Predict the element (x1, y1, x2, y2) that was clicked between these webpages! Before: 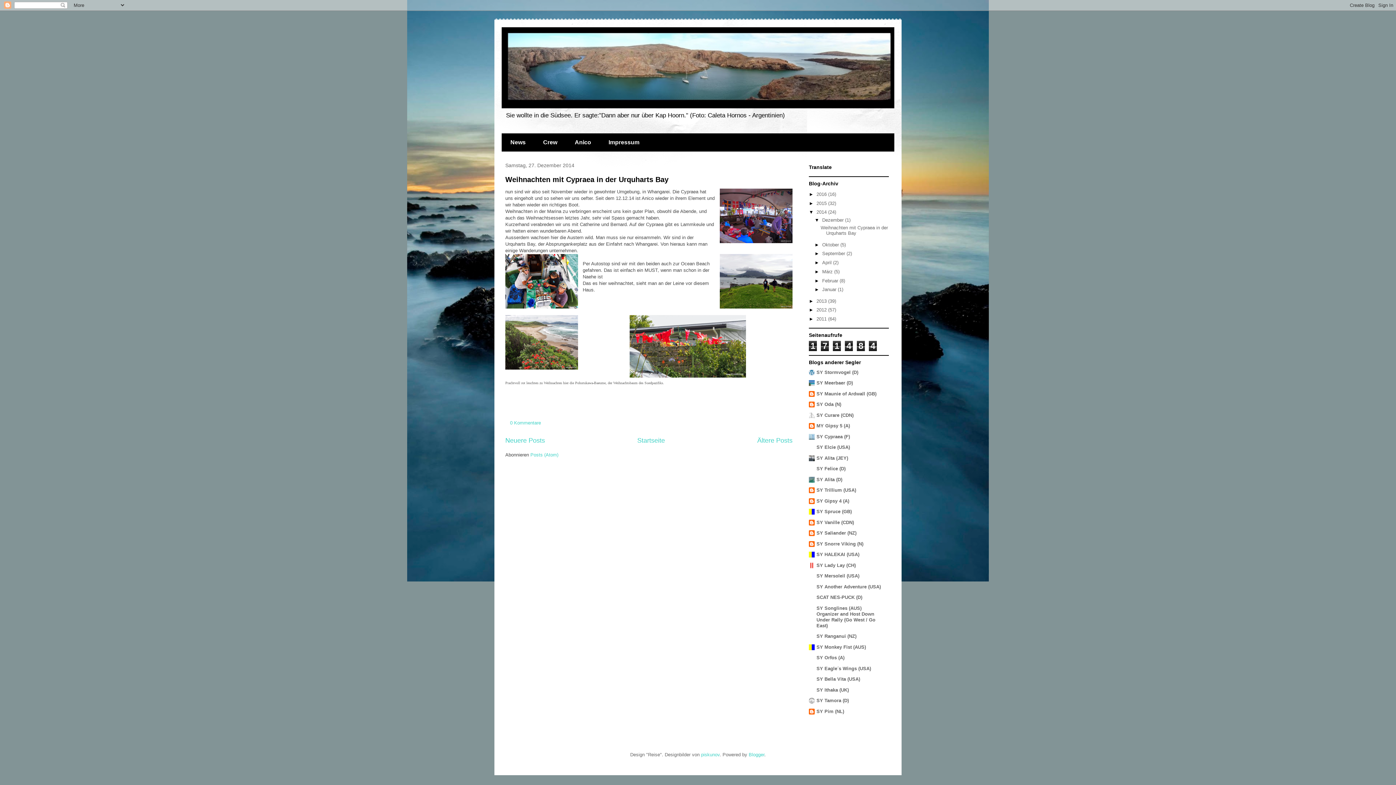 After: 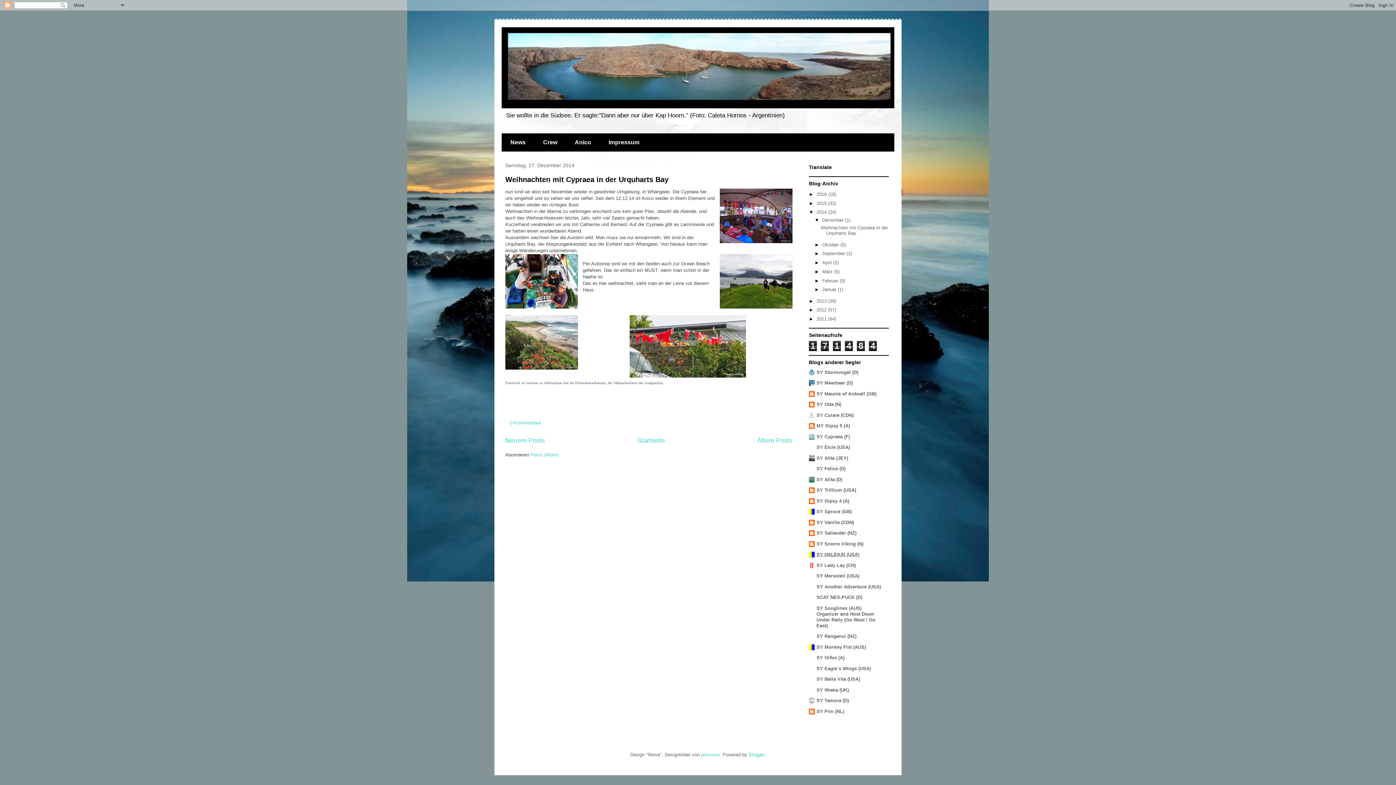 Action: bbox: (816, 552, 859, 557) label: SY HALEKAI (USA)